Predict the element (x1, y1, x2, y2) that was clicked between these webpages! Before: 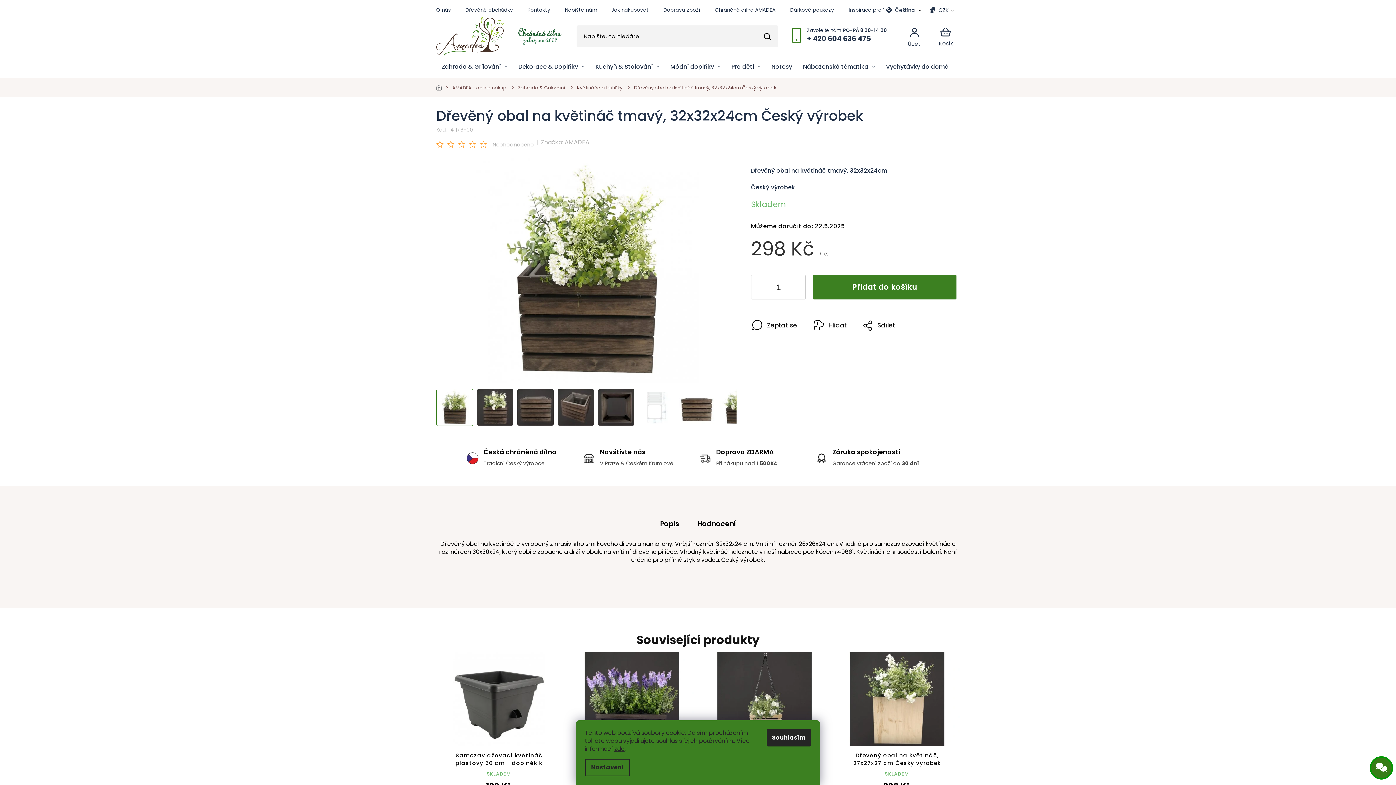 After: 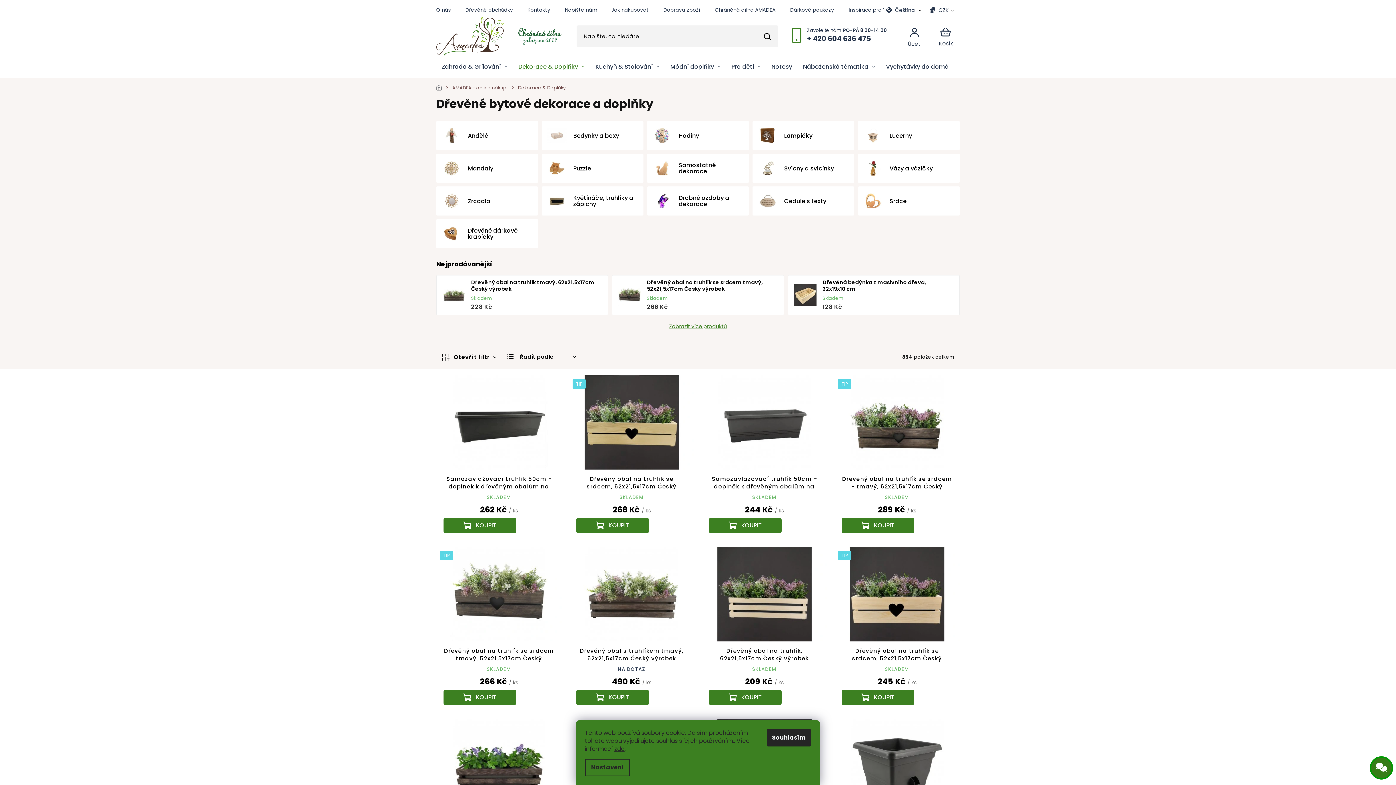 Action: label: Dekorace & Doplňky bbox: (513, 60, 590, 73)